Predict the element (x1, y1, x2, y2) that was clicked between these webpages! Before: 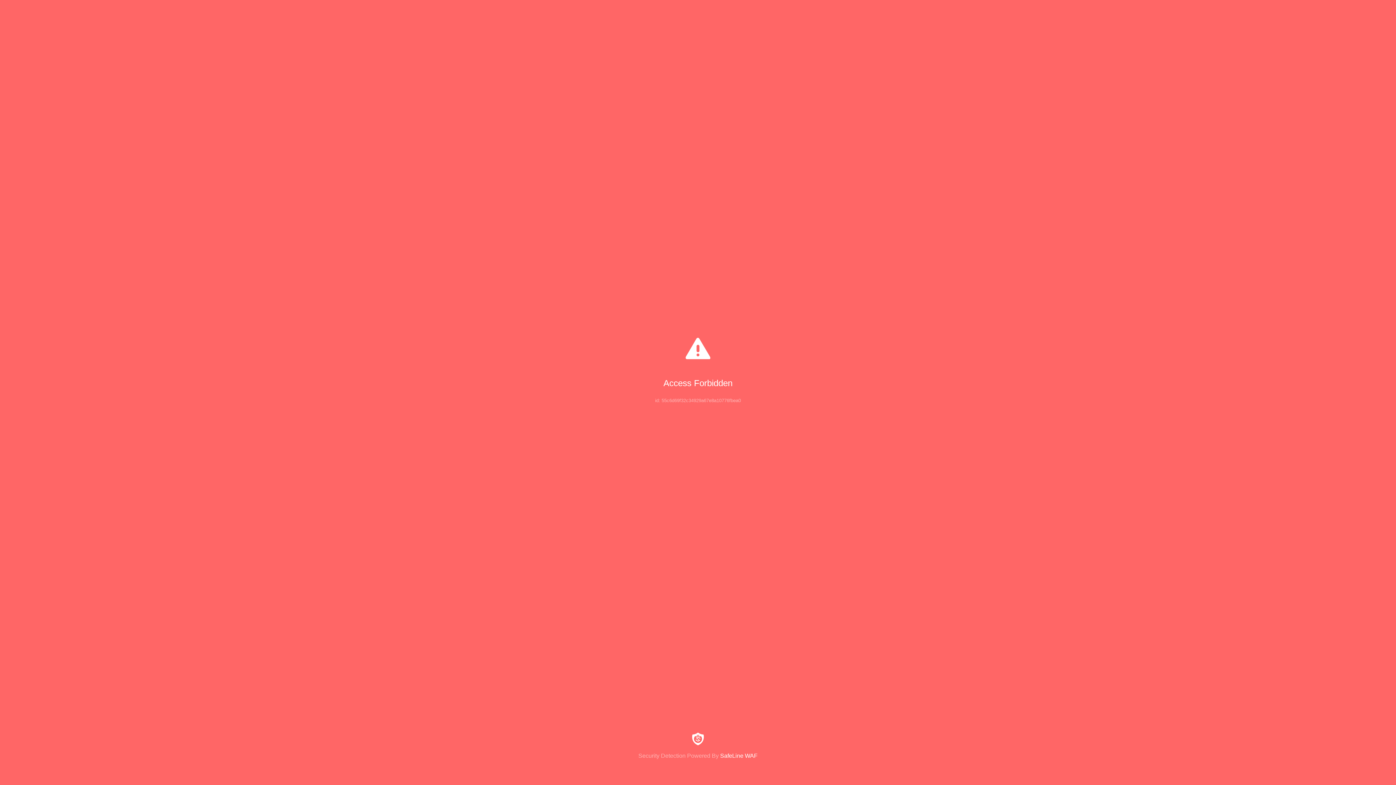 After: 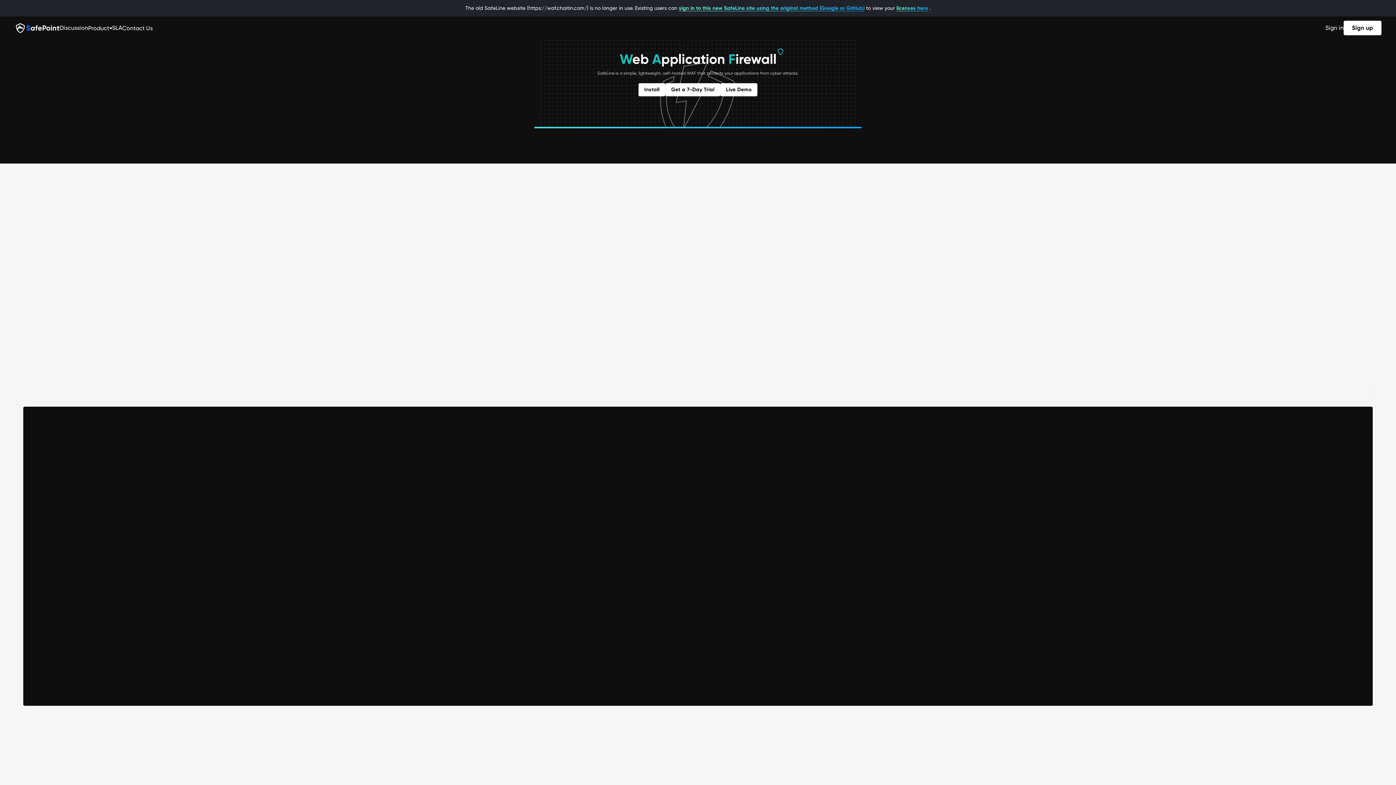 Action: bbox: (0, 733, 1396, 759) label: Security Detection Powered By SafeLine WAF